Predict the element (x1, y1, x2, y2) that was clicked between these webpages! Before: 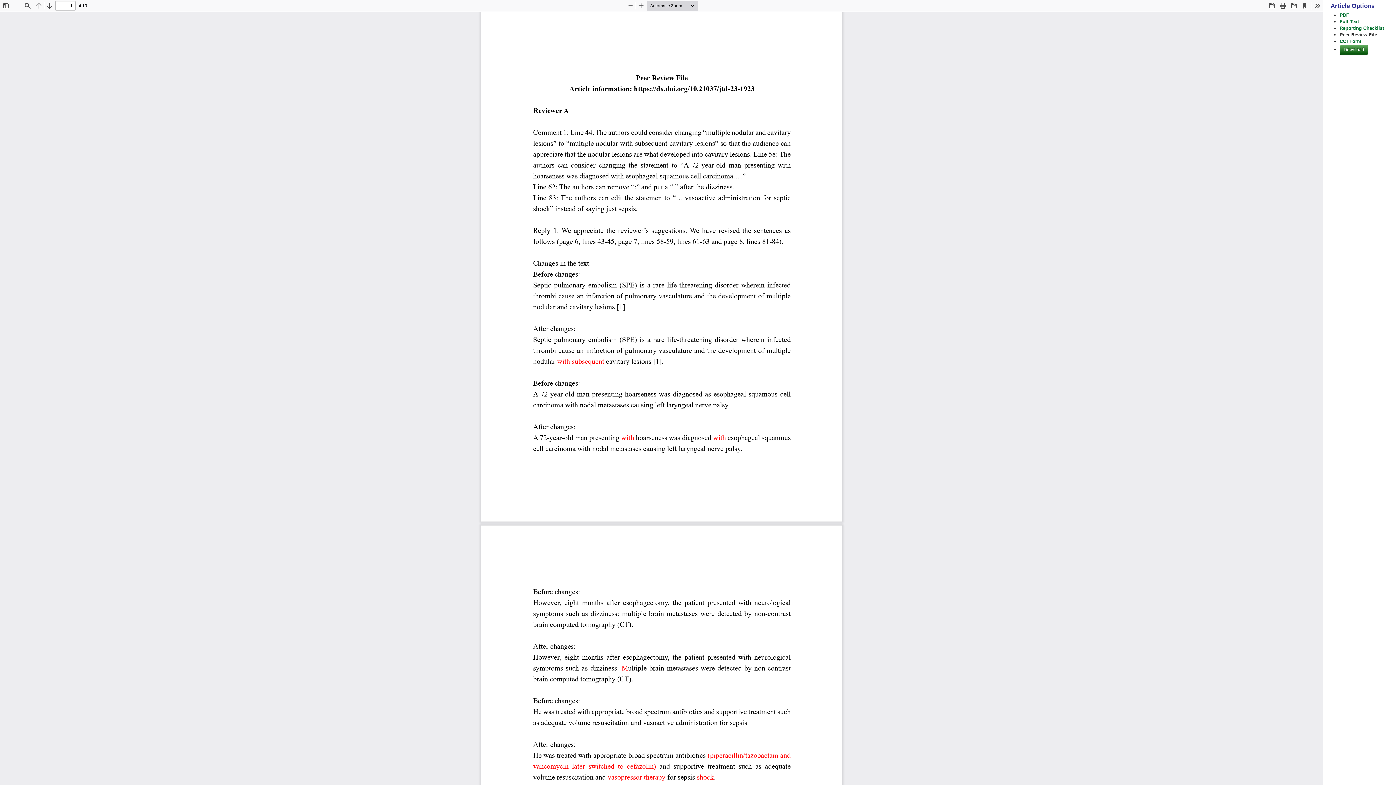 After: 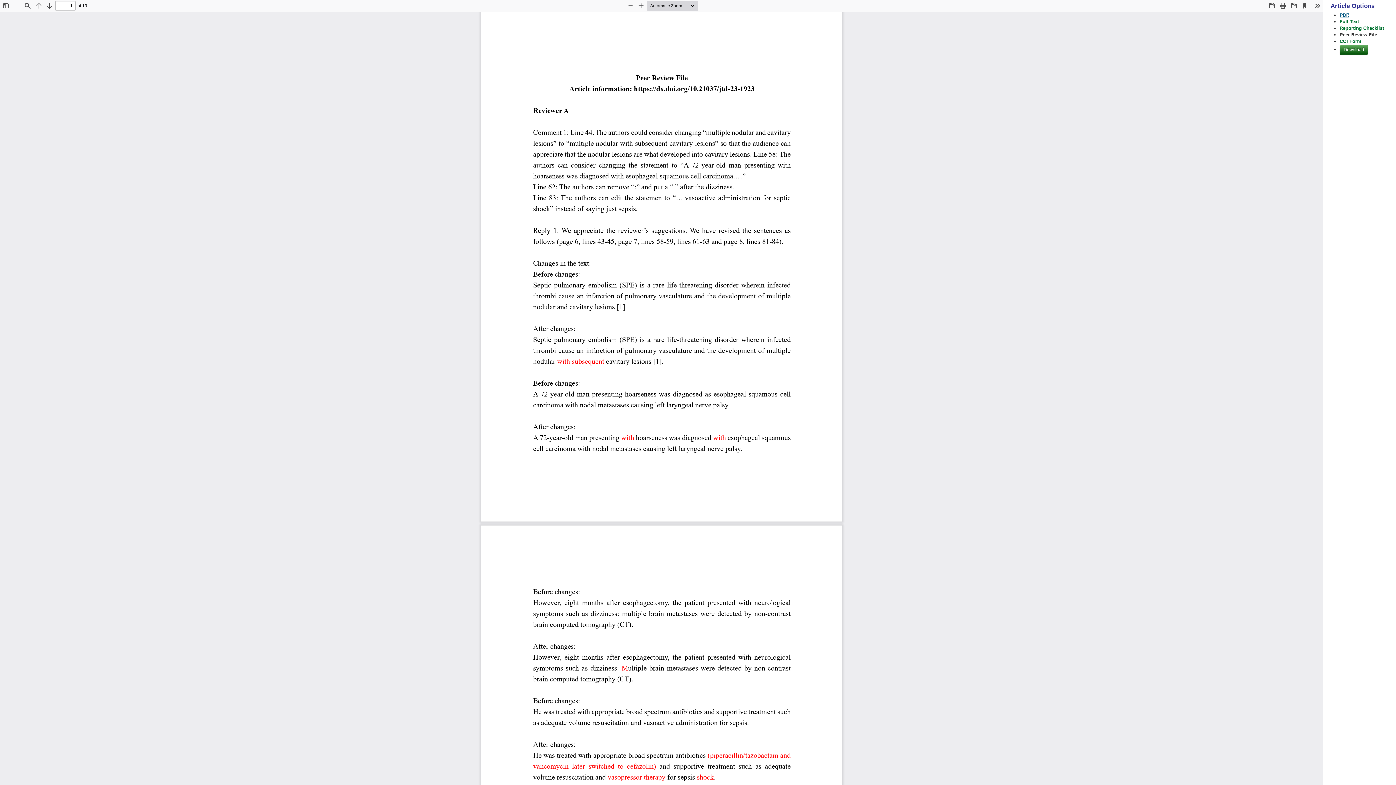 Action: bbox: (1340, 12, 1349, 17) label: PDF